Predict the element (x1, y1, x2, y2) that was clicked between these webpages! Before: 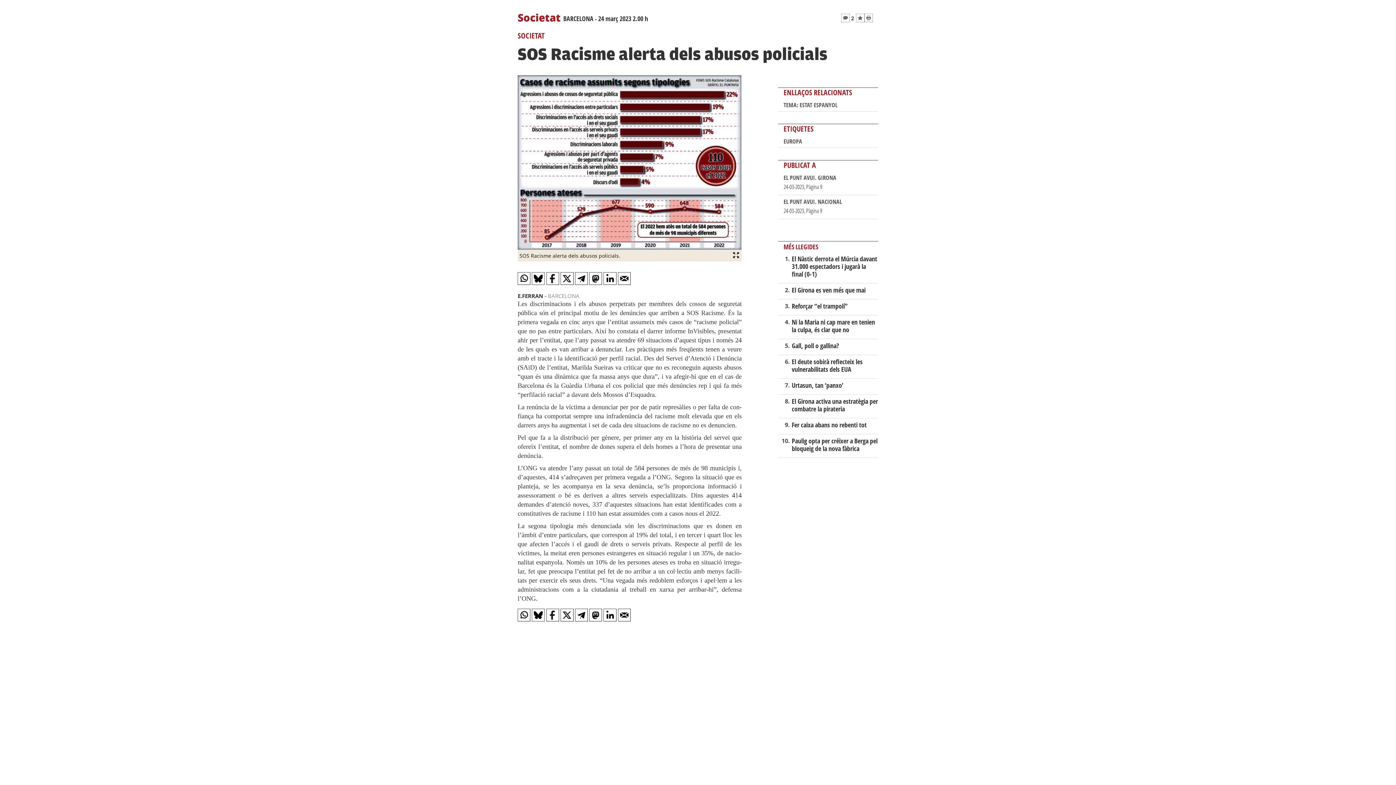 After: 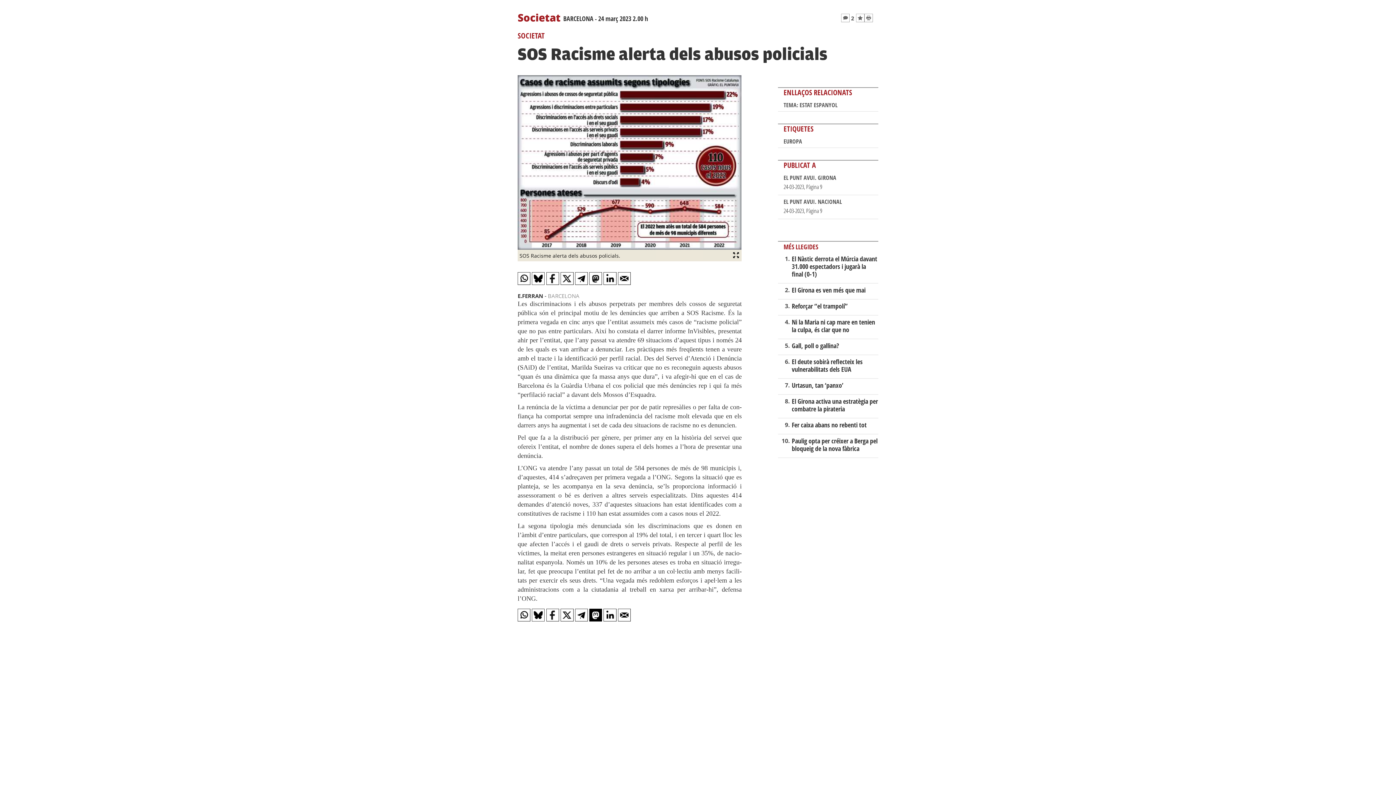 Action: bbox: (589, 608, 602, 621)